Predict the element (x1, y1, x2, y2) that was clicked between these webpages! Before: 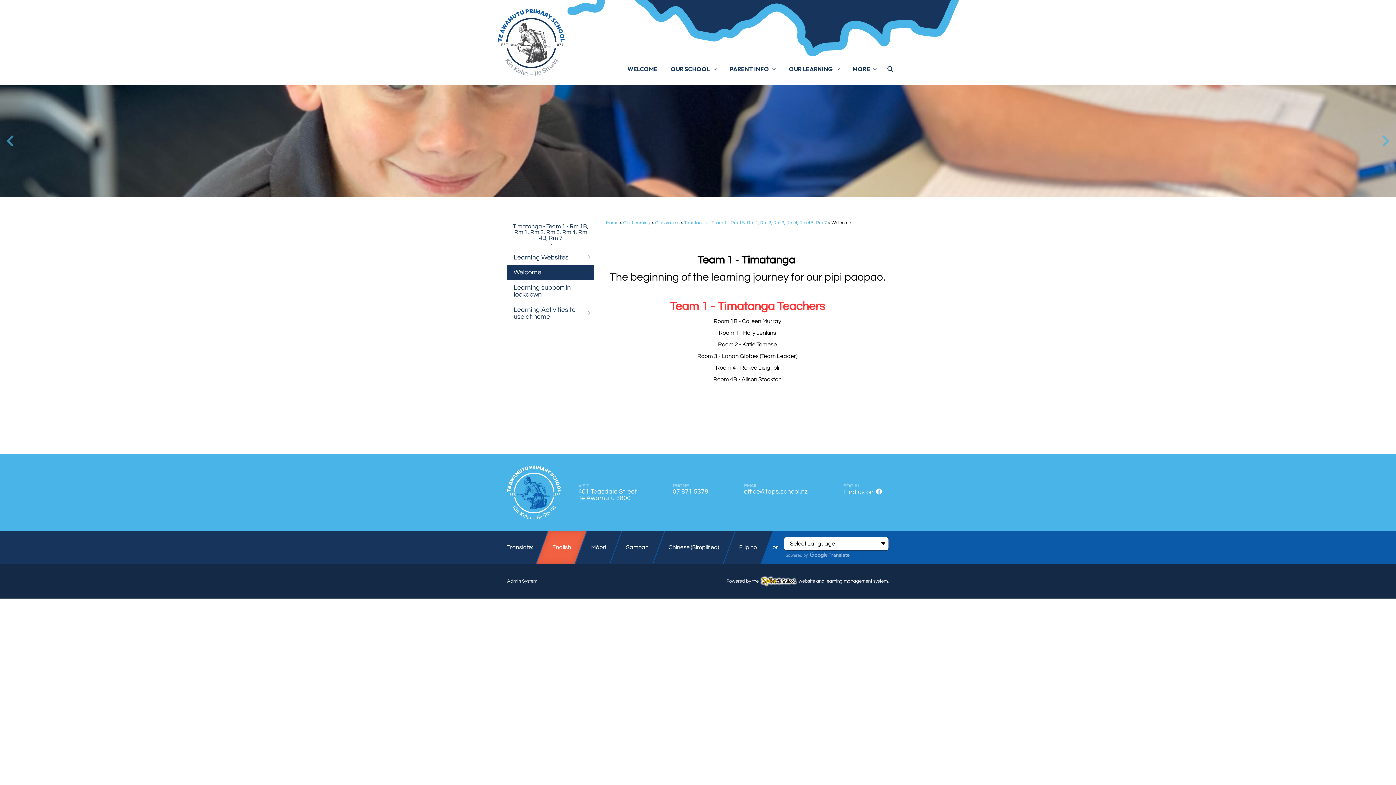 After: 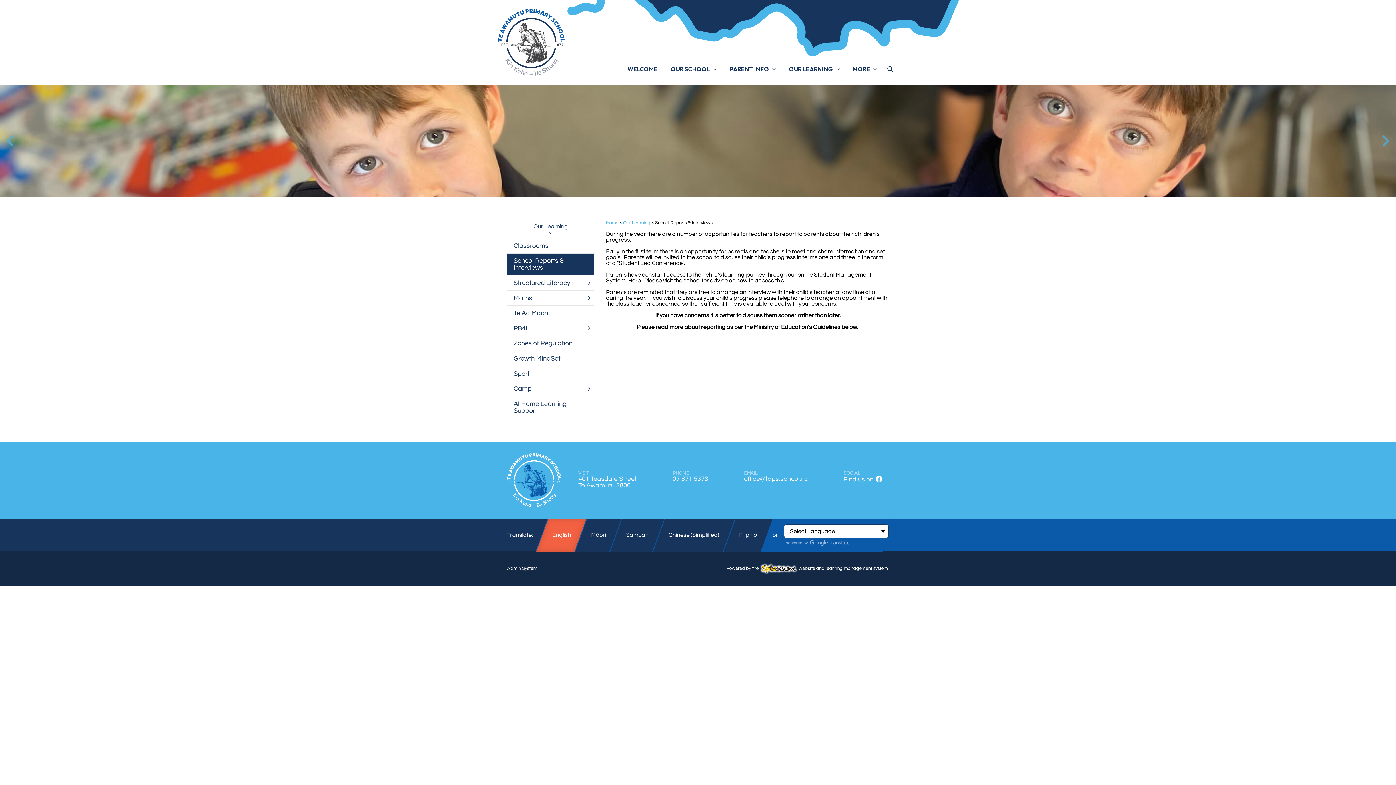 Action: label: Our Learning bbox: (623, 220, 650, 225)